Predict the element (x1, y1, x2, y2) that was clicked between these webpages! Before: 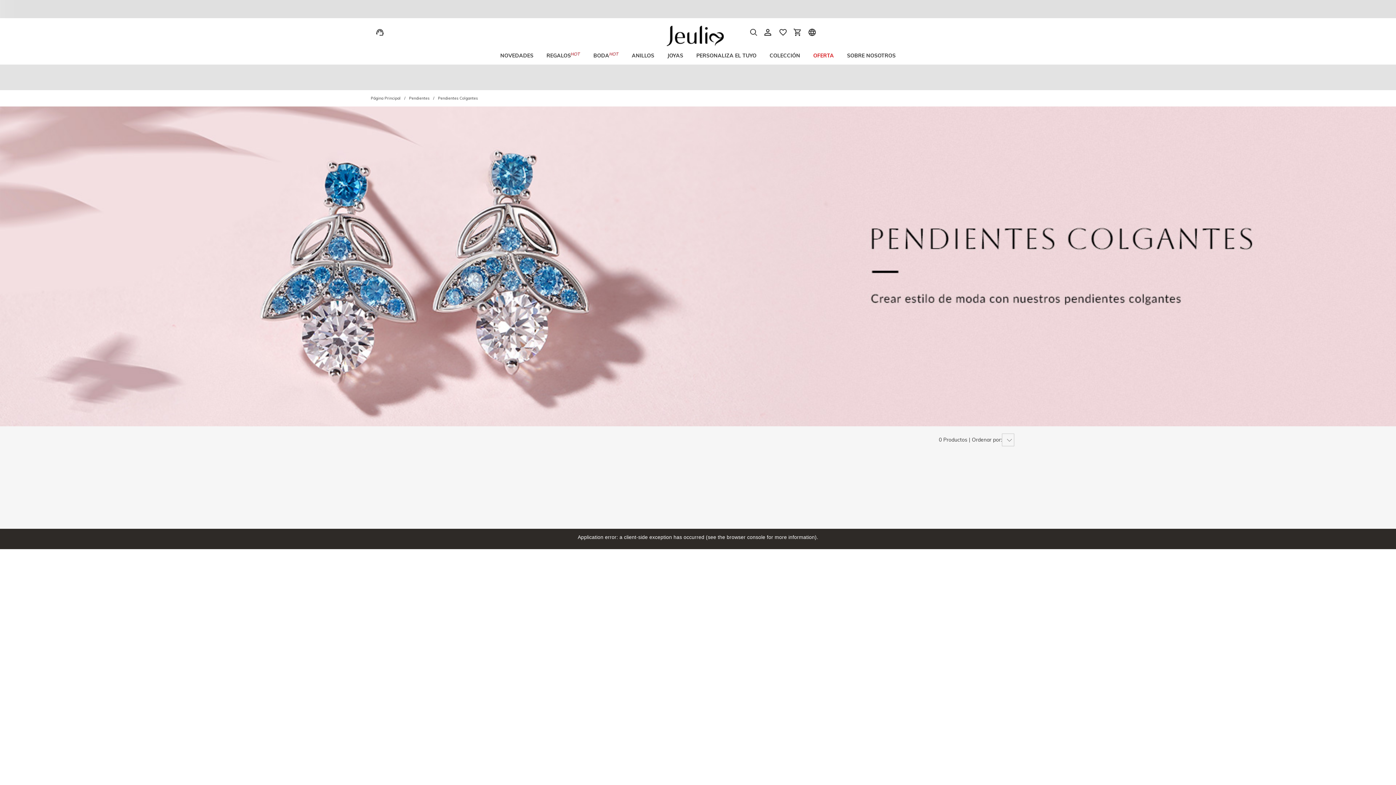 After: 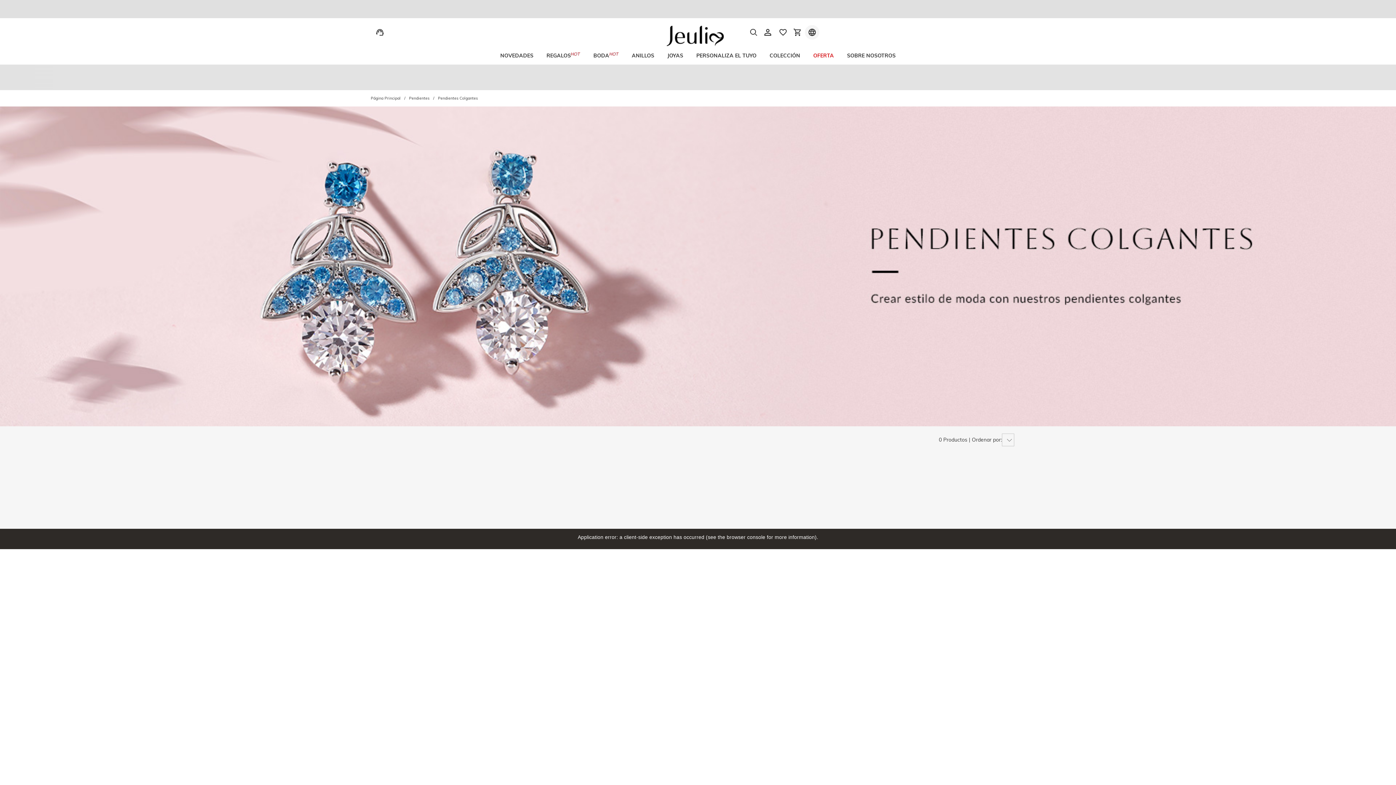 Action: bbox: (805, 25, 819, 39)